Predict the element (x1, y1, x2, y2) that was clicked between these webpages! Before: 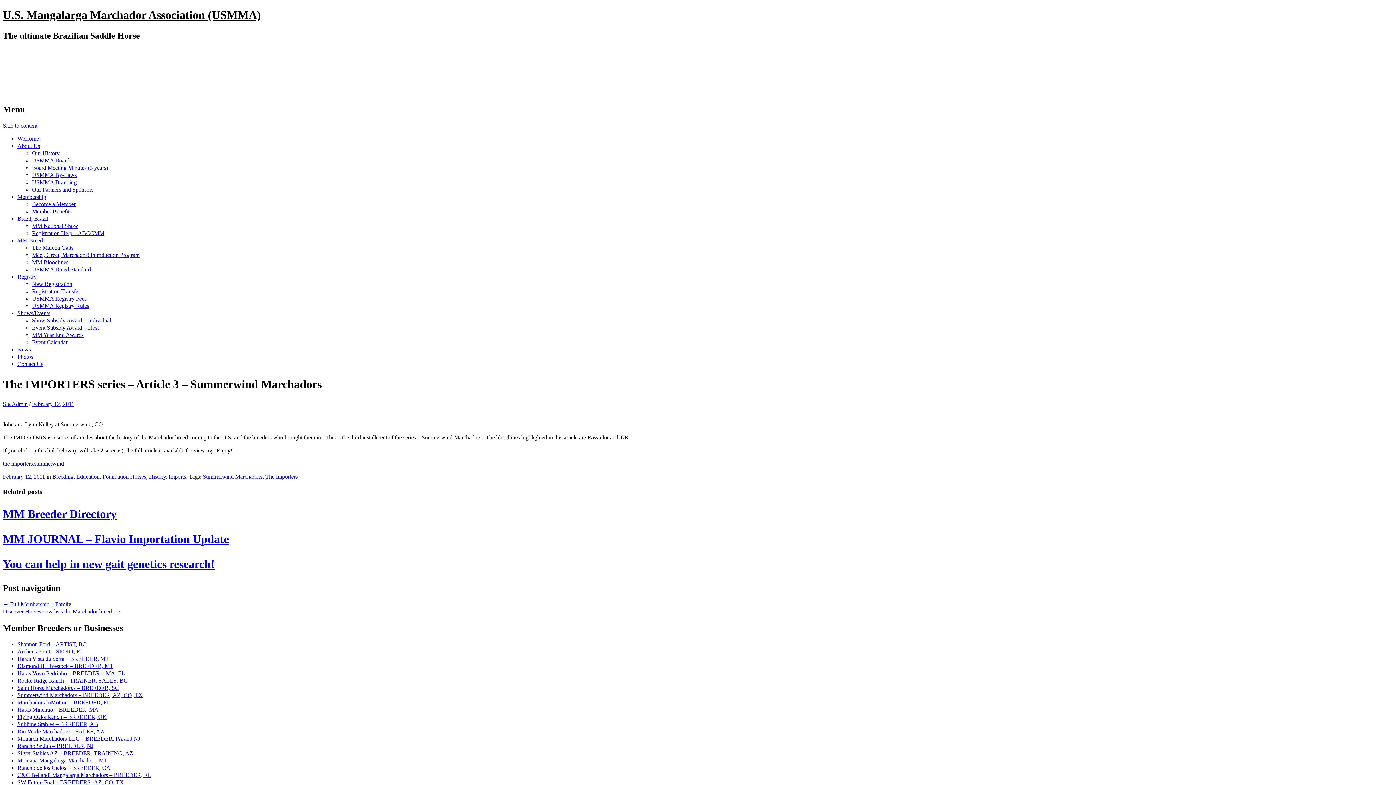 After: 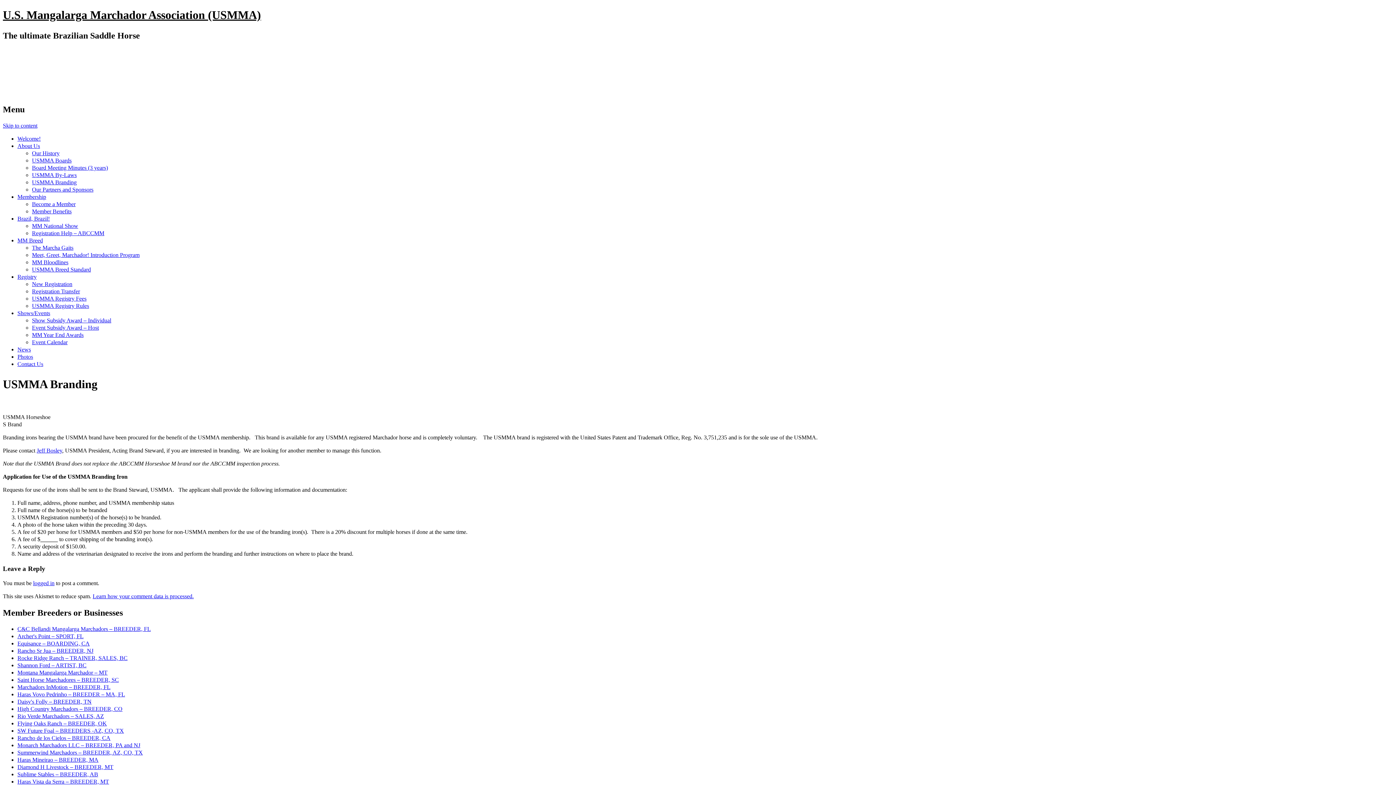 Action: label: USMMA Branding bbox: (32, 179, 76, 185)